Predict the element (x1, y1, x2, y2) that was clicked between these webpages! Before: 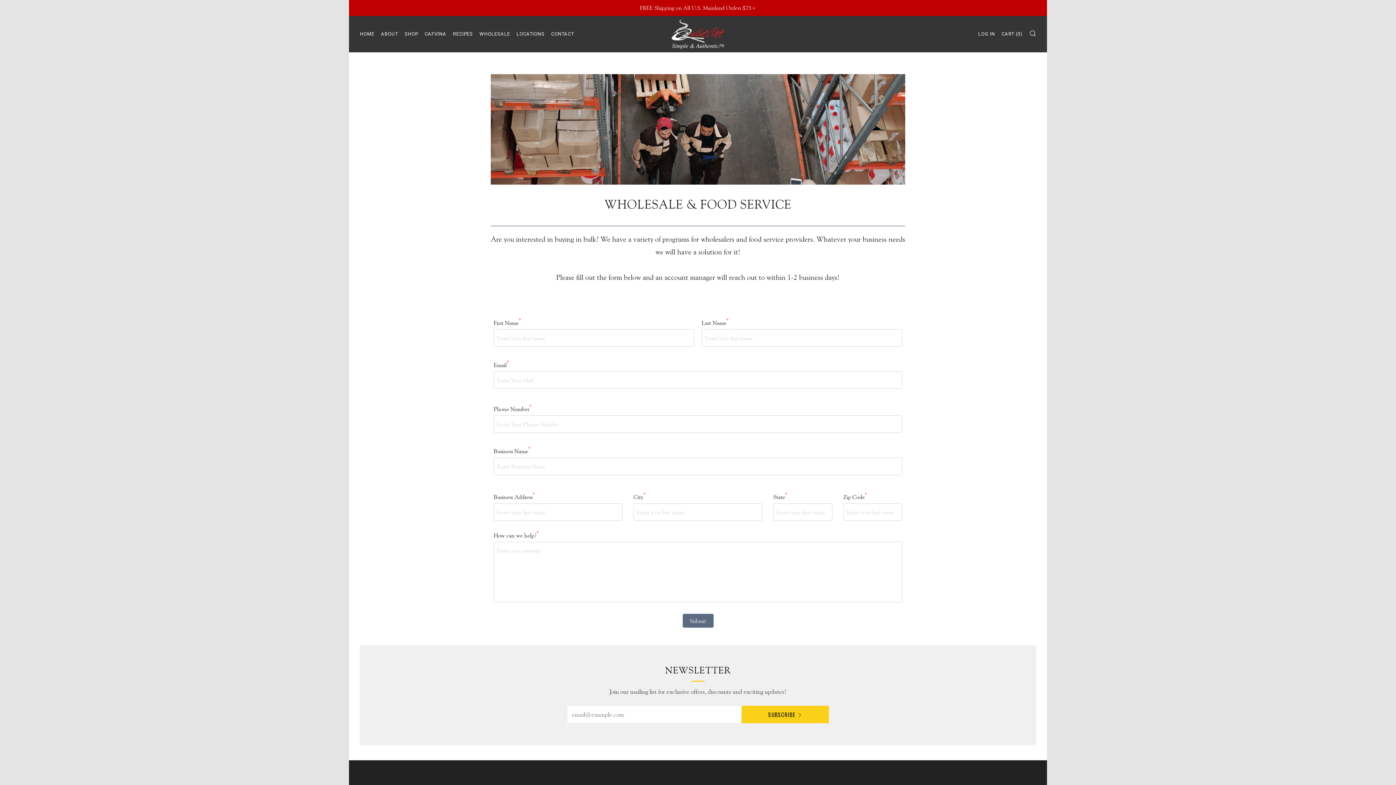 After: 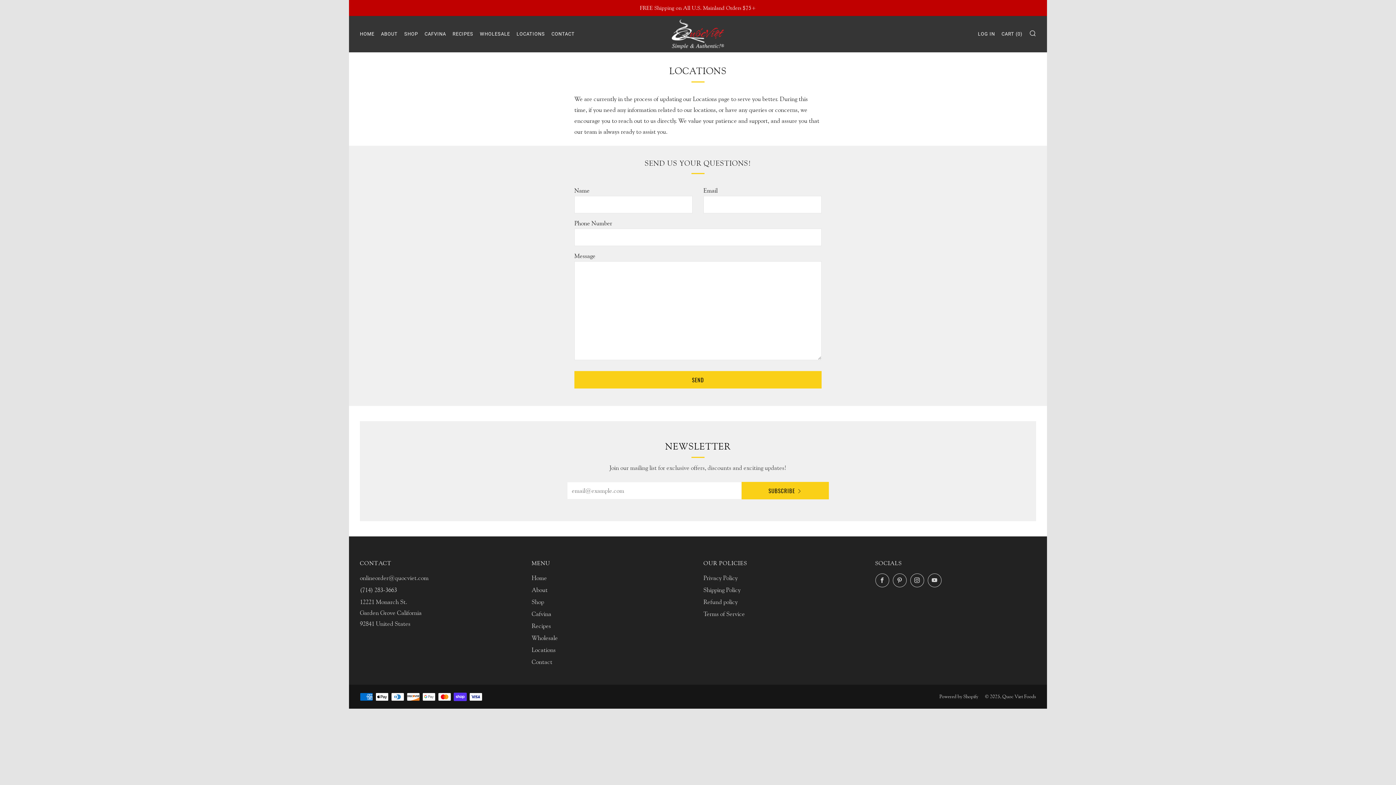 Action: label: LOCATIONS bbox: (516, 28, 544, 39)